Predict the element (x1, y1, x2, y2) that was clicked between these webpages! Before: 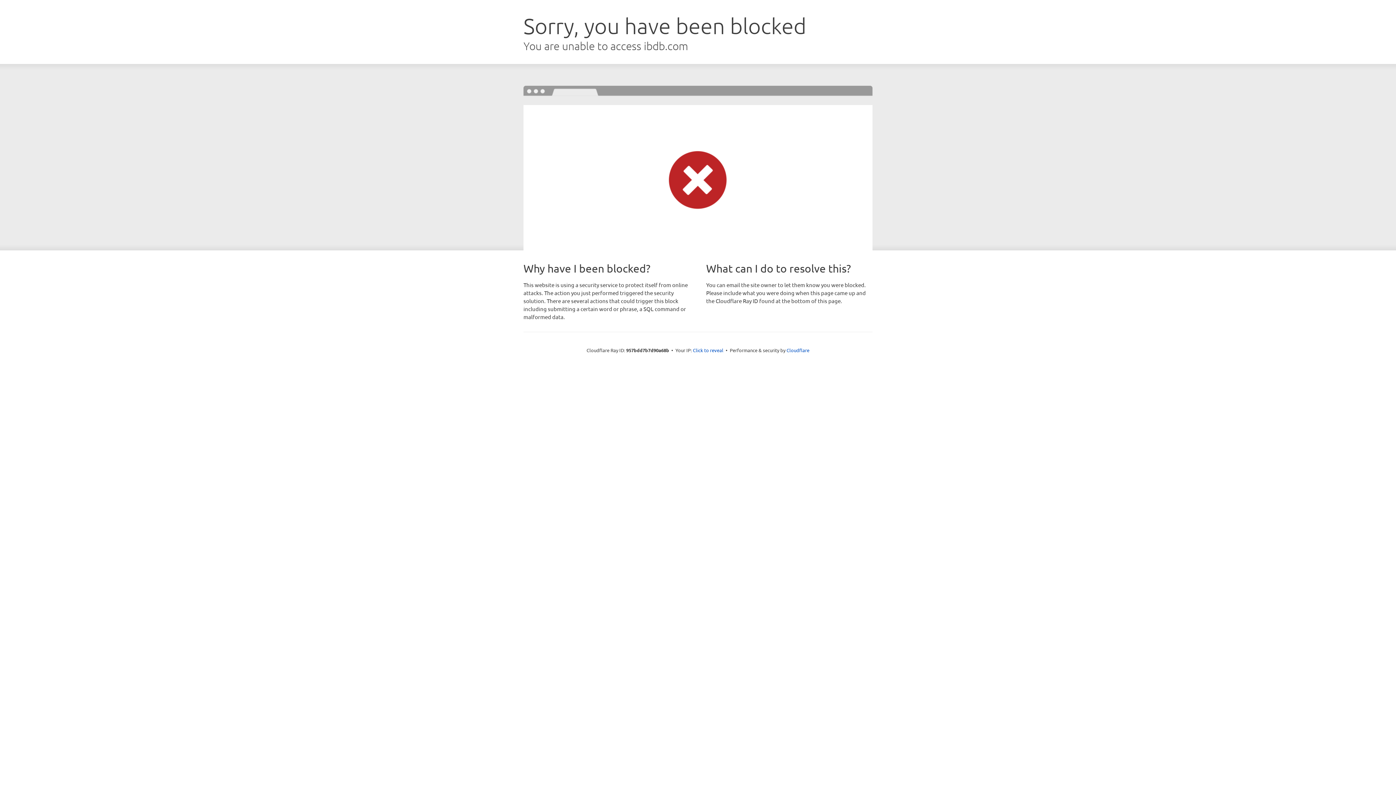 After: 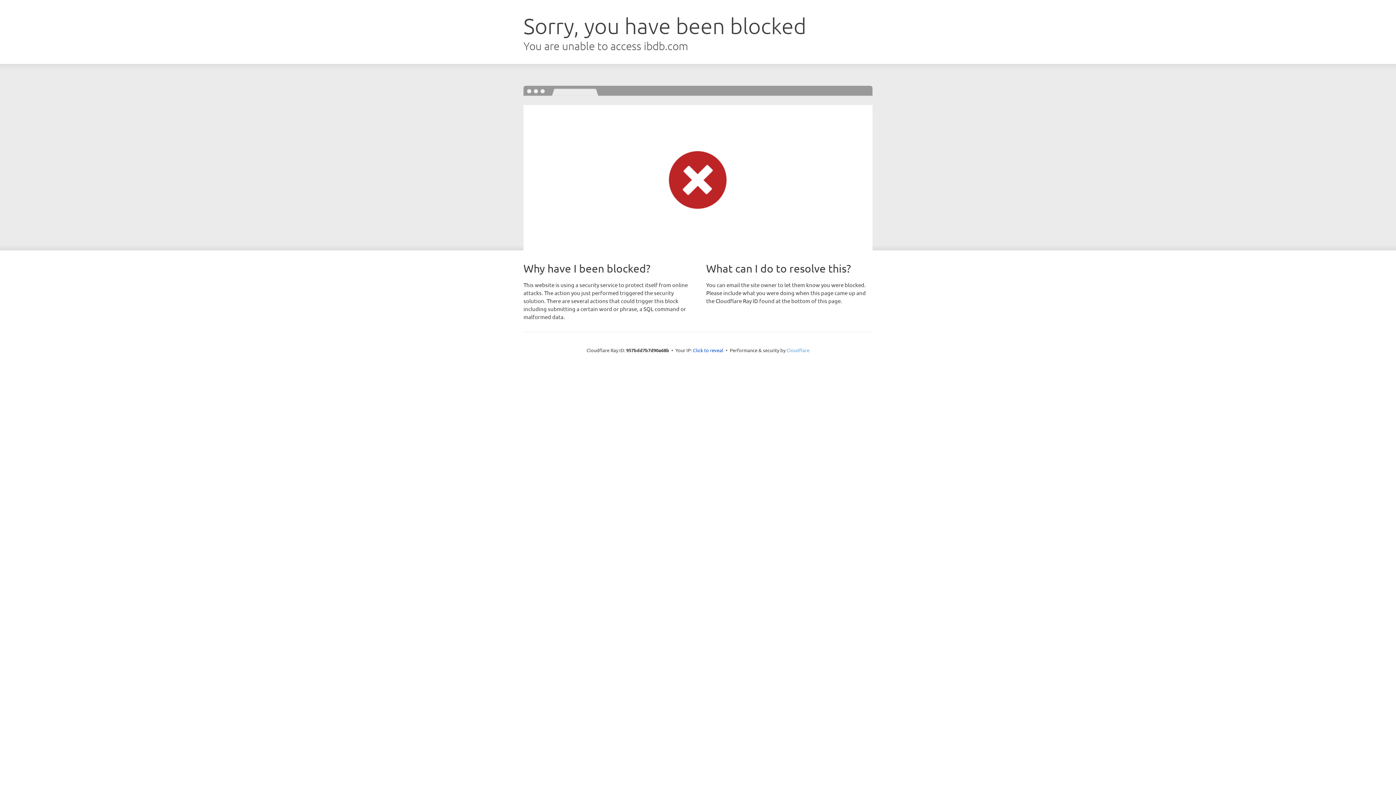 Action: label: Cloudflare bbox: (786, 347, 809, 353)